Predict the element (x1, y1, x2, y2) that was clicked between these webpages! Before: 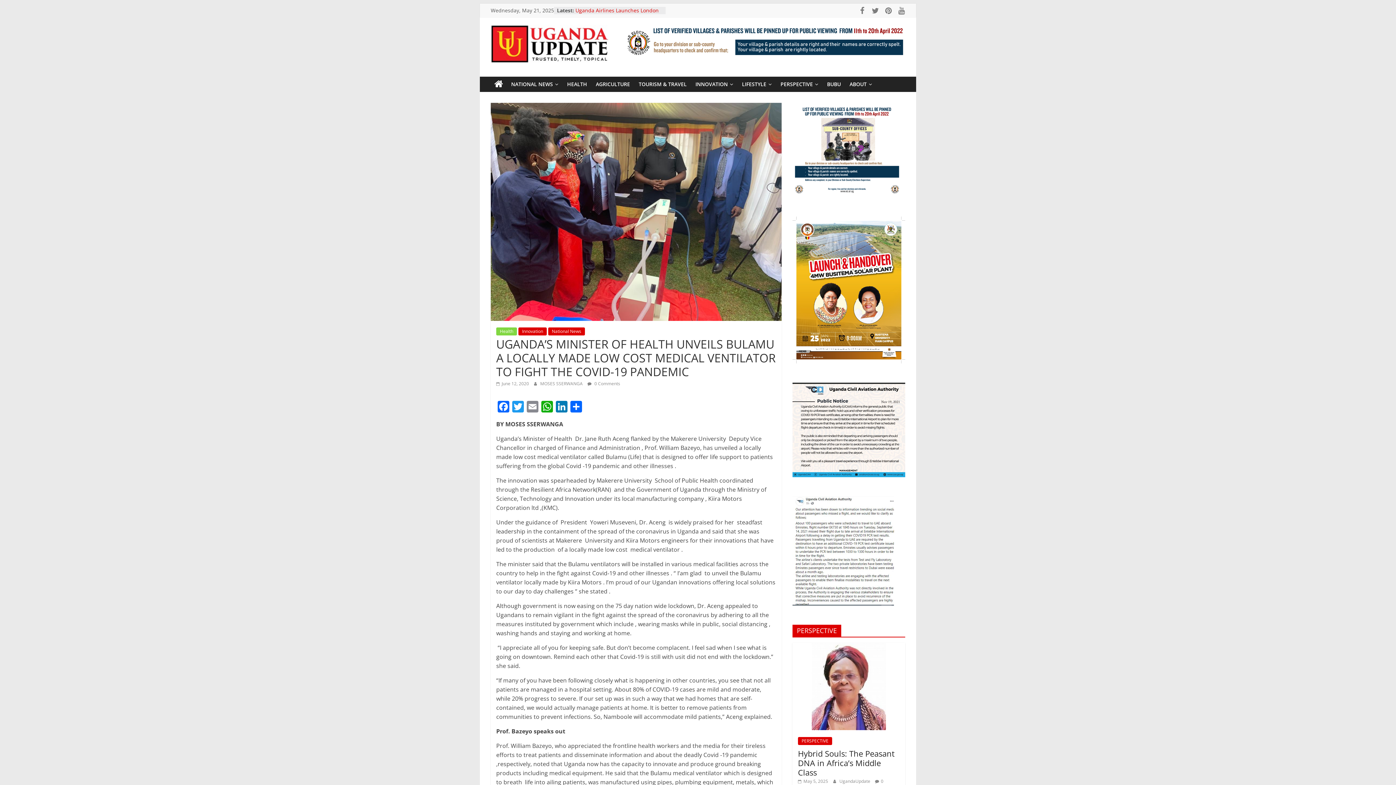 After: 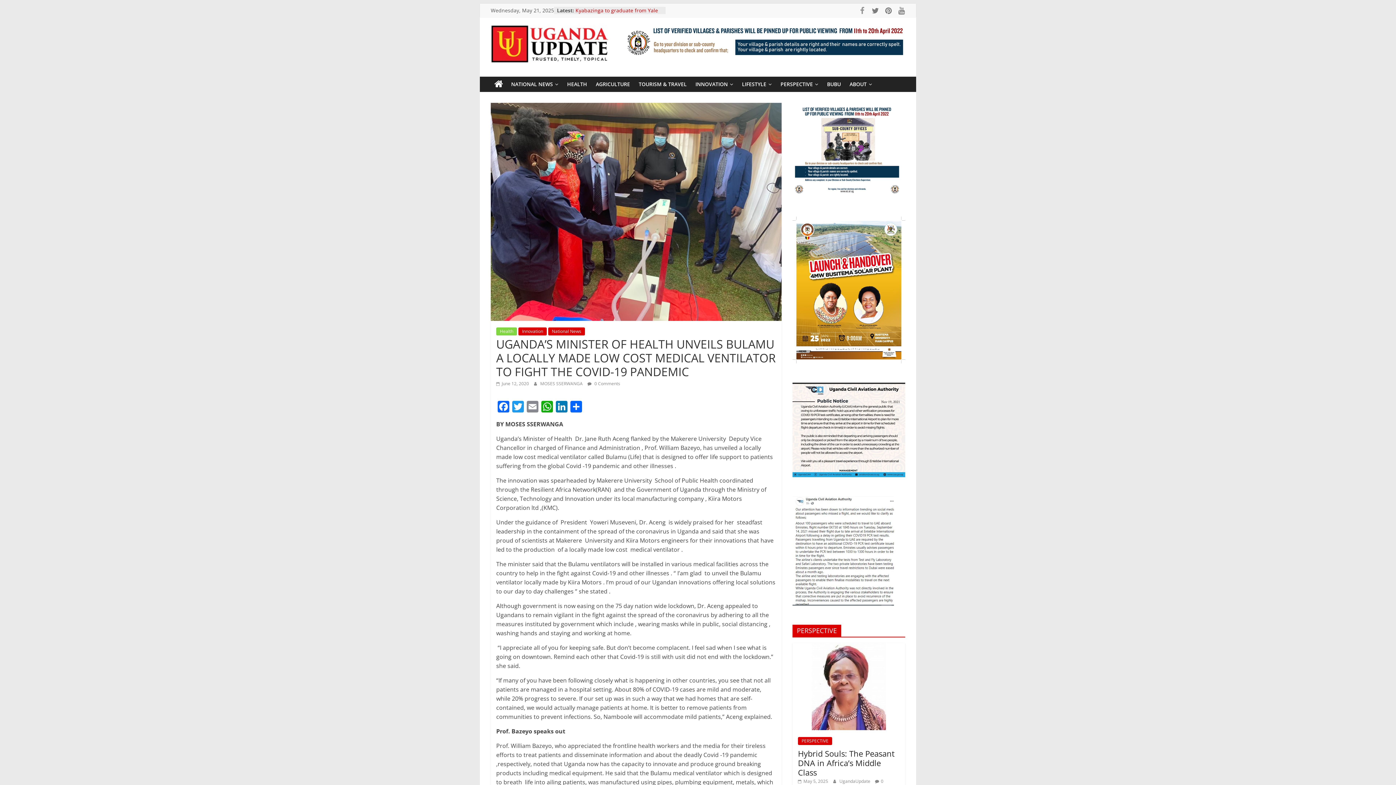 Action: bbox: (858, 6, 866, 14)